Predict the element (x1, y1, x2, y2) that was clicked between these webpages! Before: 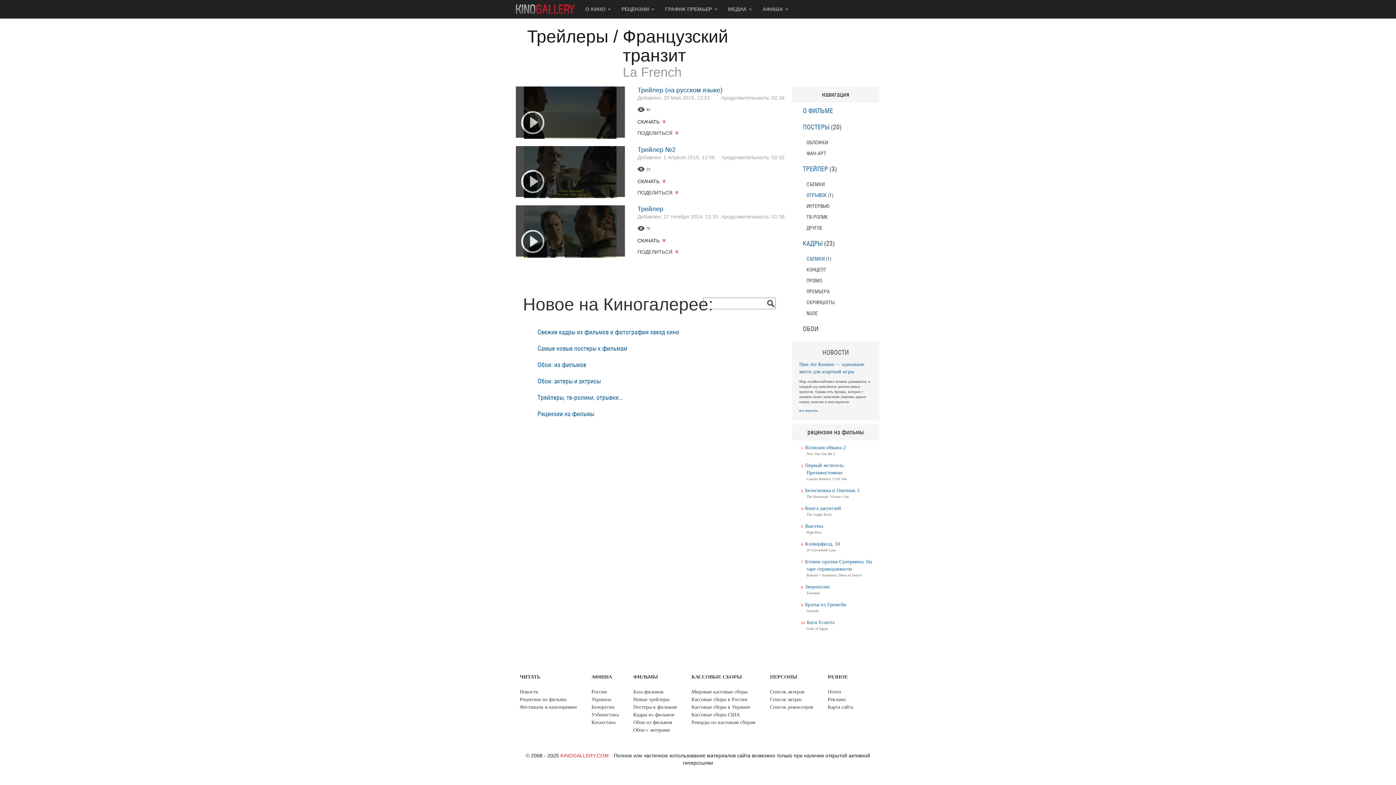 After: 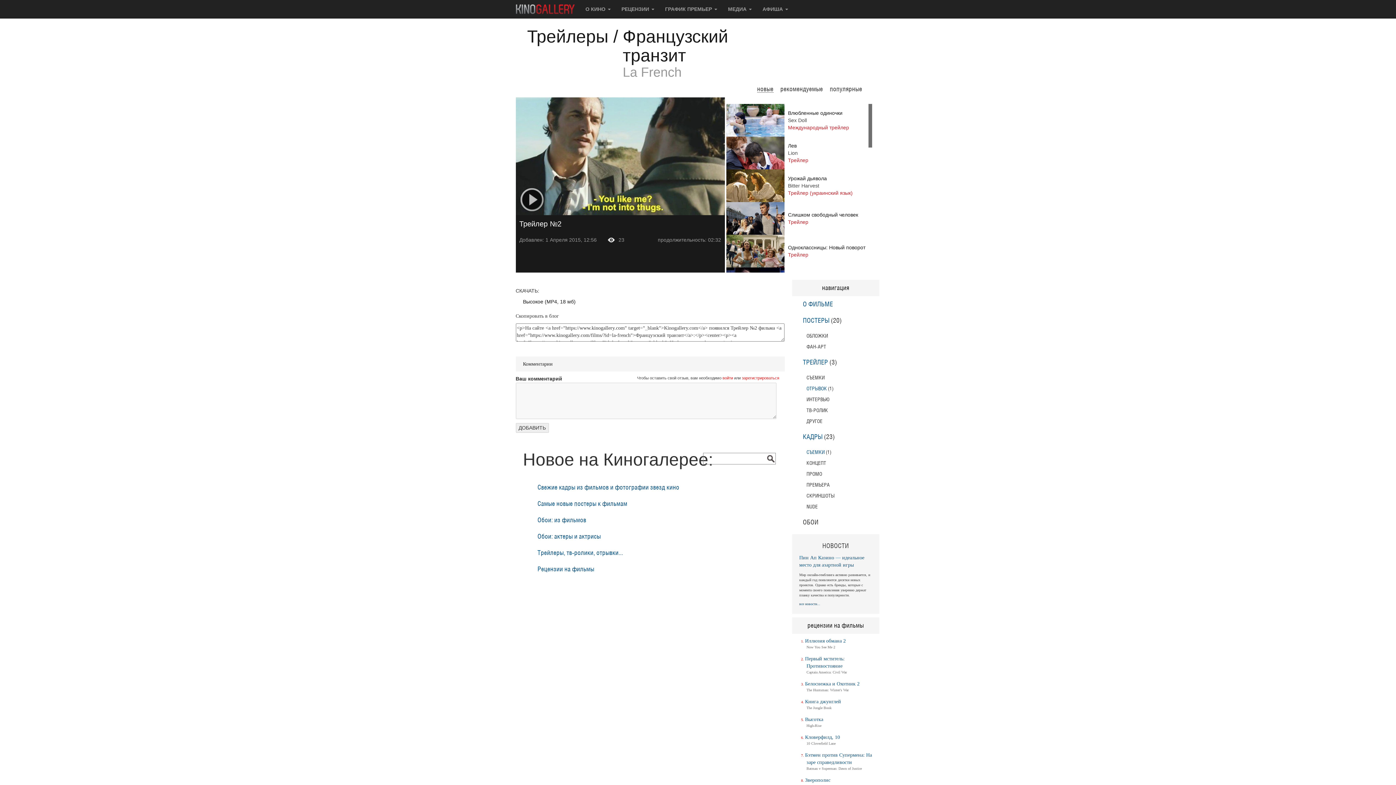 Action: label: Трейлер №2 bbox: (637, 146, 784, 153)